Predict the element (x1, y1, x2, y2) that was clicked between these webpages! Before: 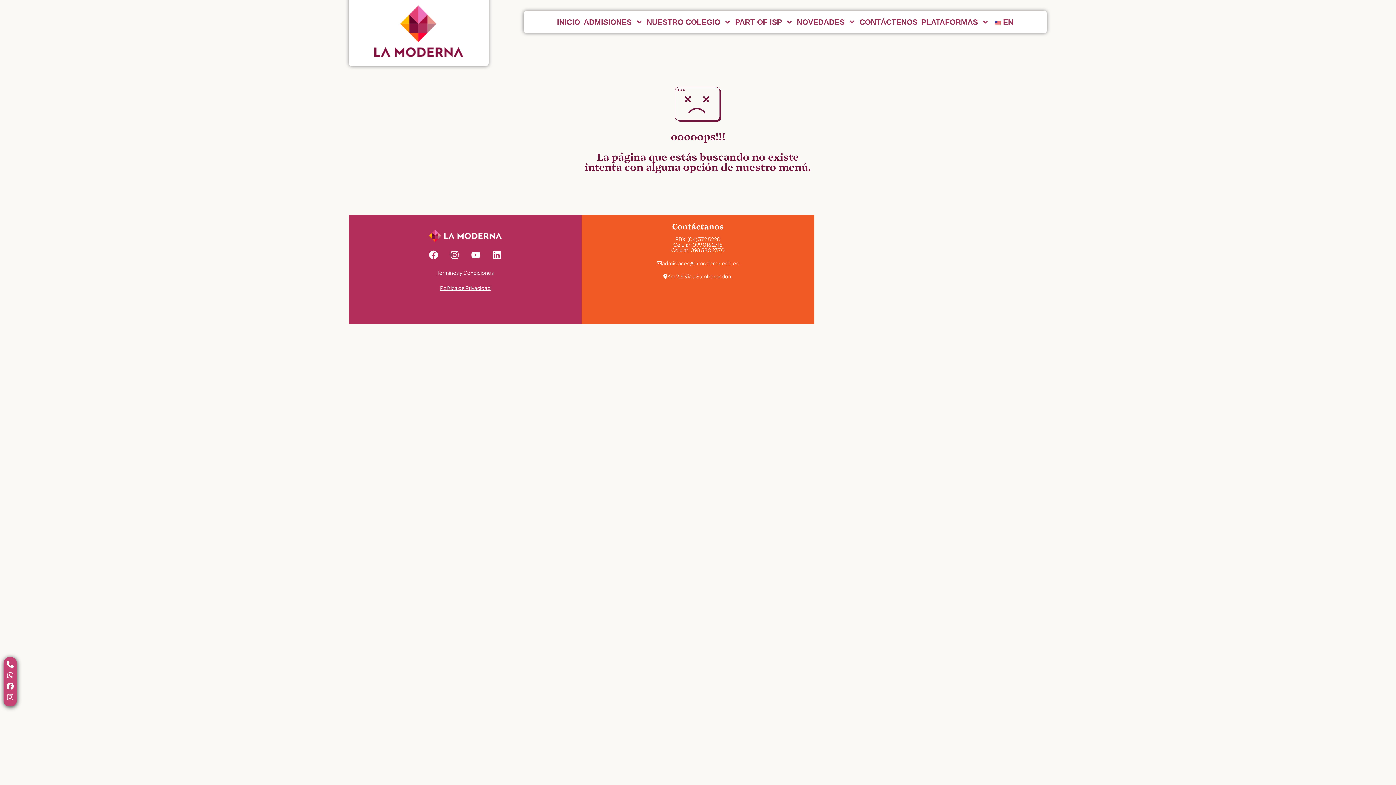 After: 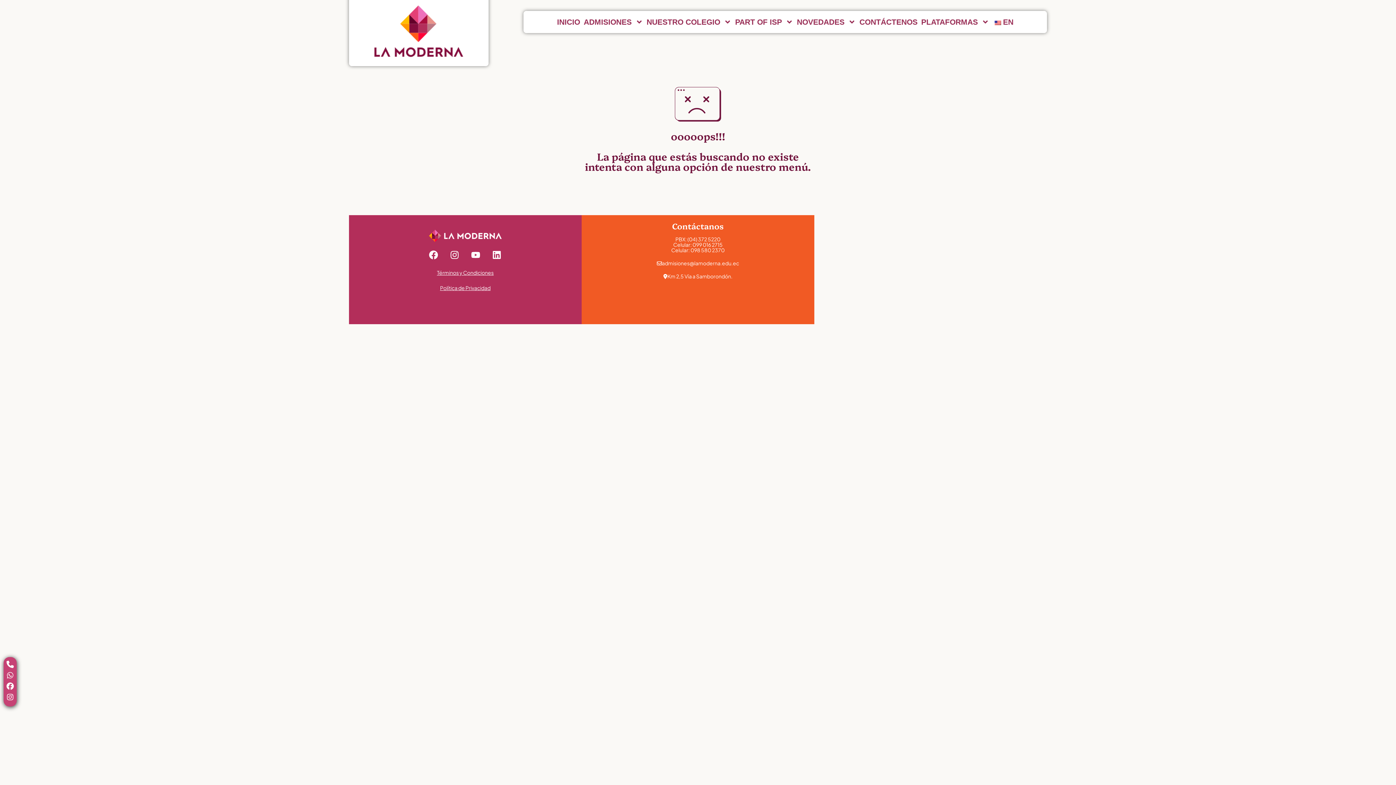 Action: bbox: (6, 672, 13, 681)